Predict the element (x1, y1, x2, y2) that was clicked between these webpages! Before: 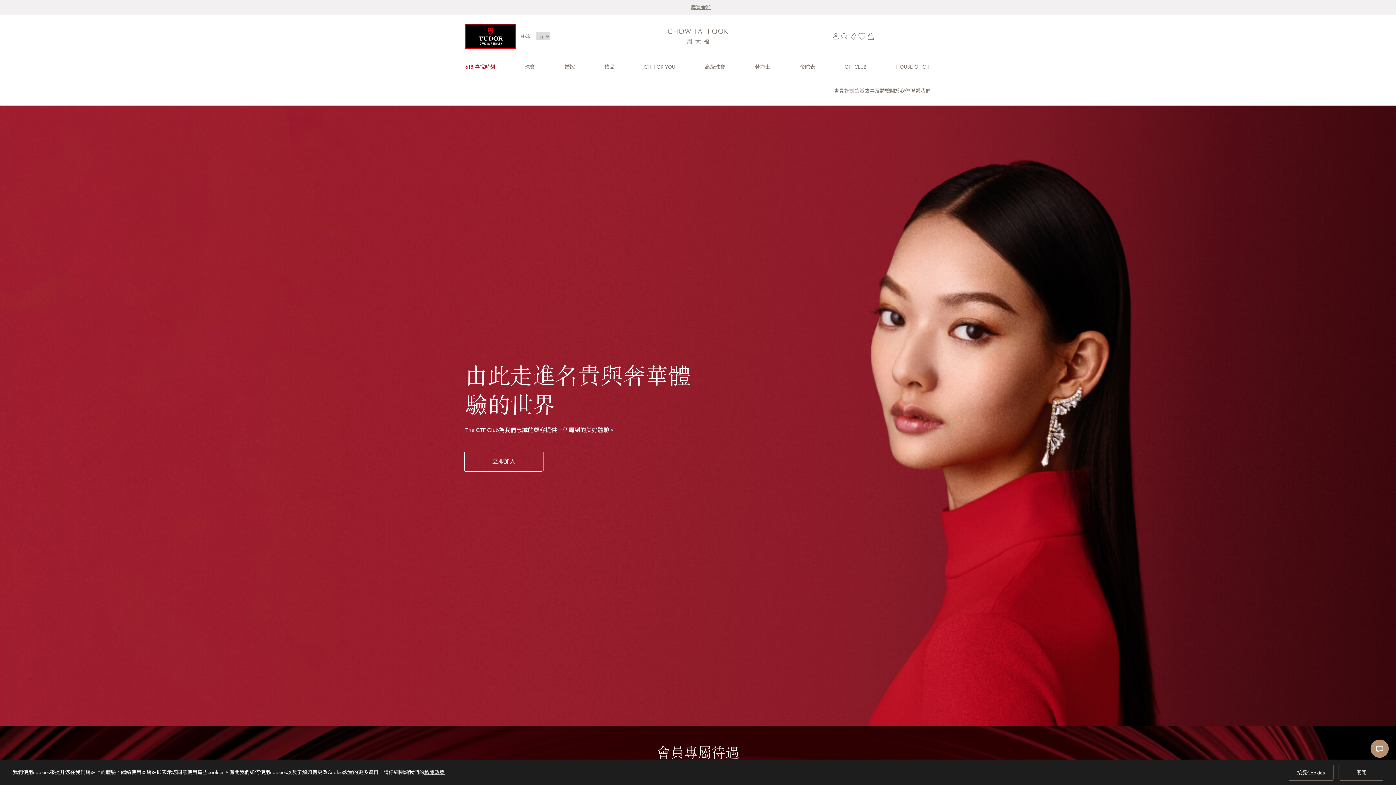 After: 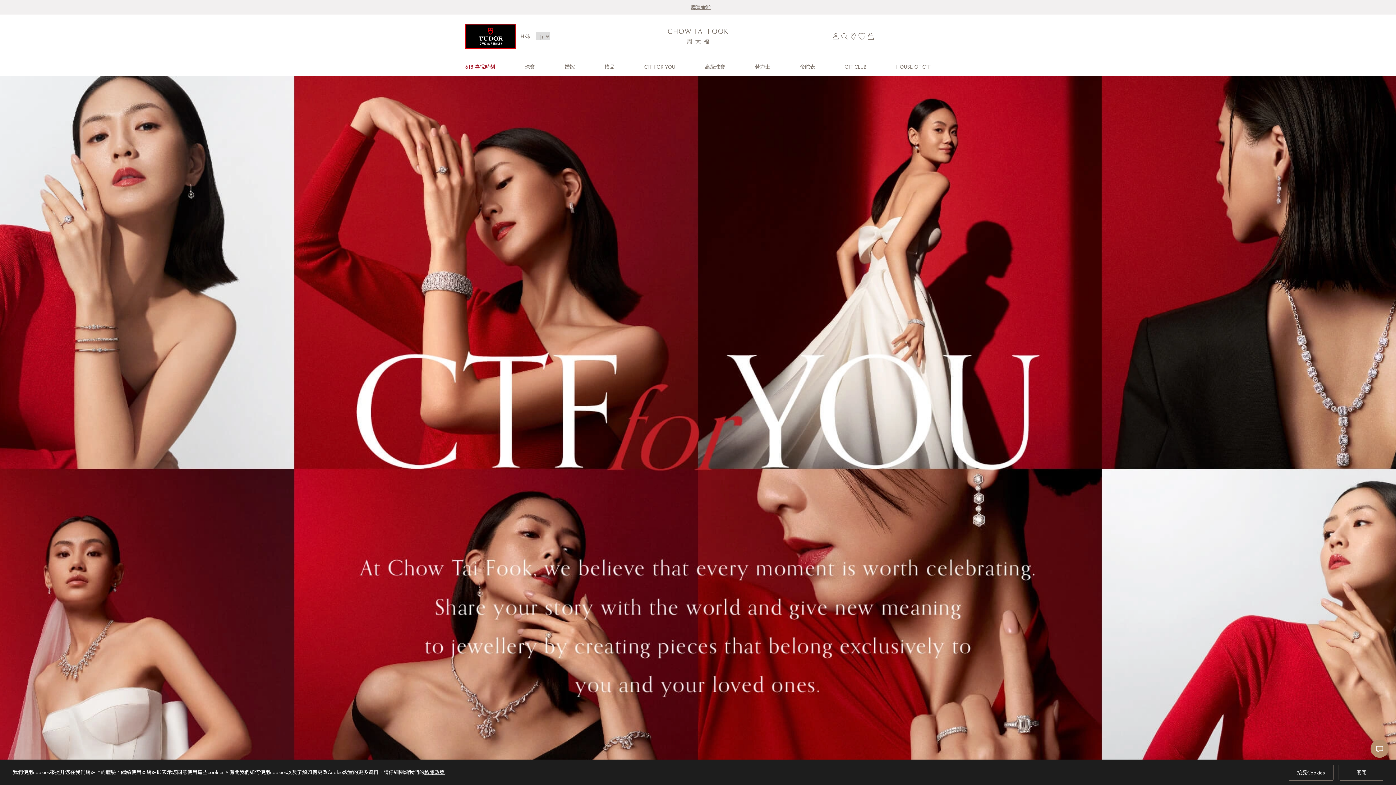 Action: label: CTF FOR YOU bbox: (629, 57, 690, 76)